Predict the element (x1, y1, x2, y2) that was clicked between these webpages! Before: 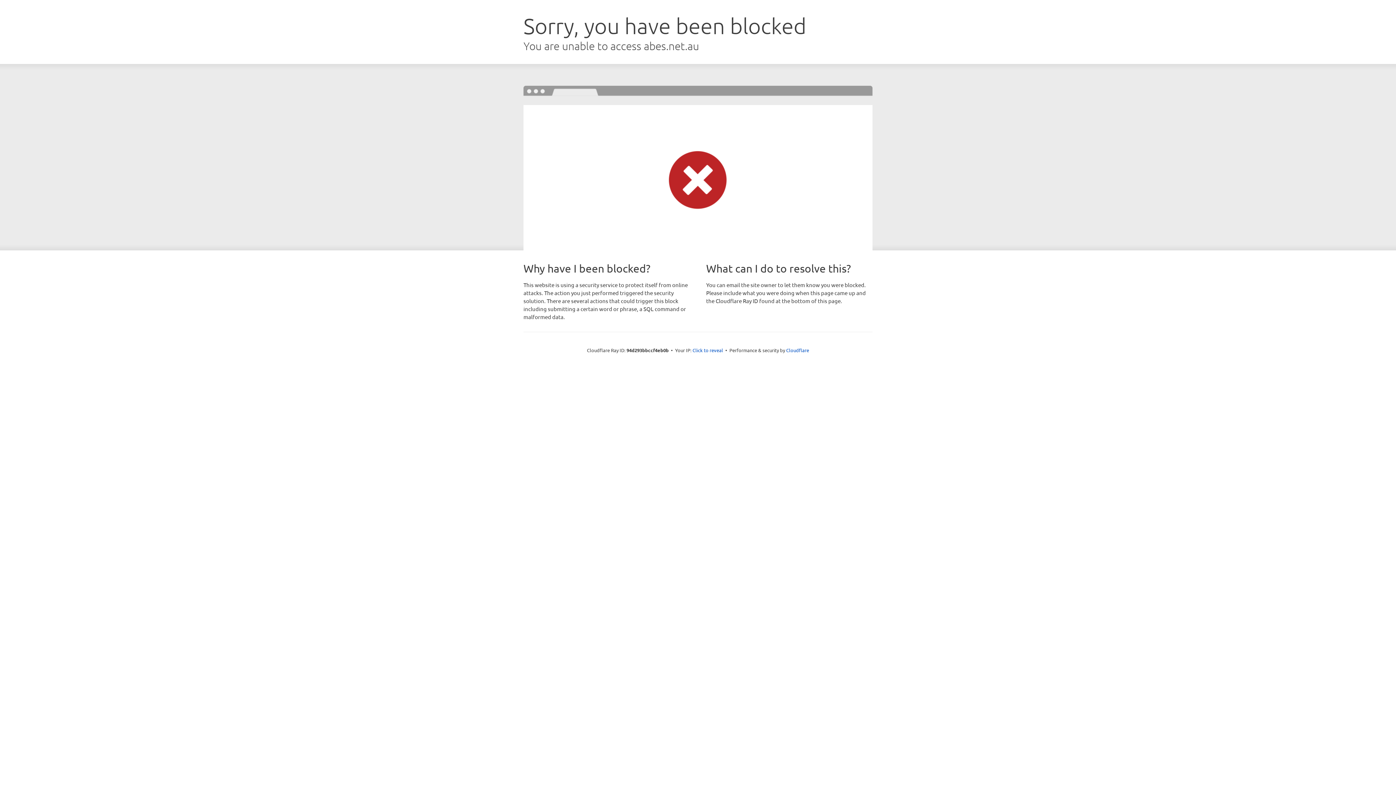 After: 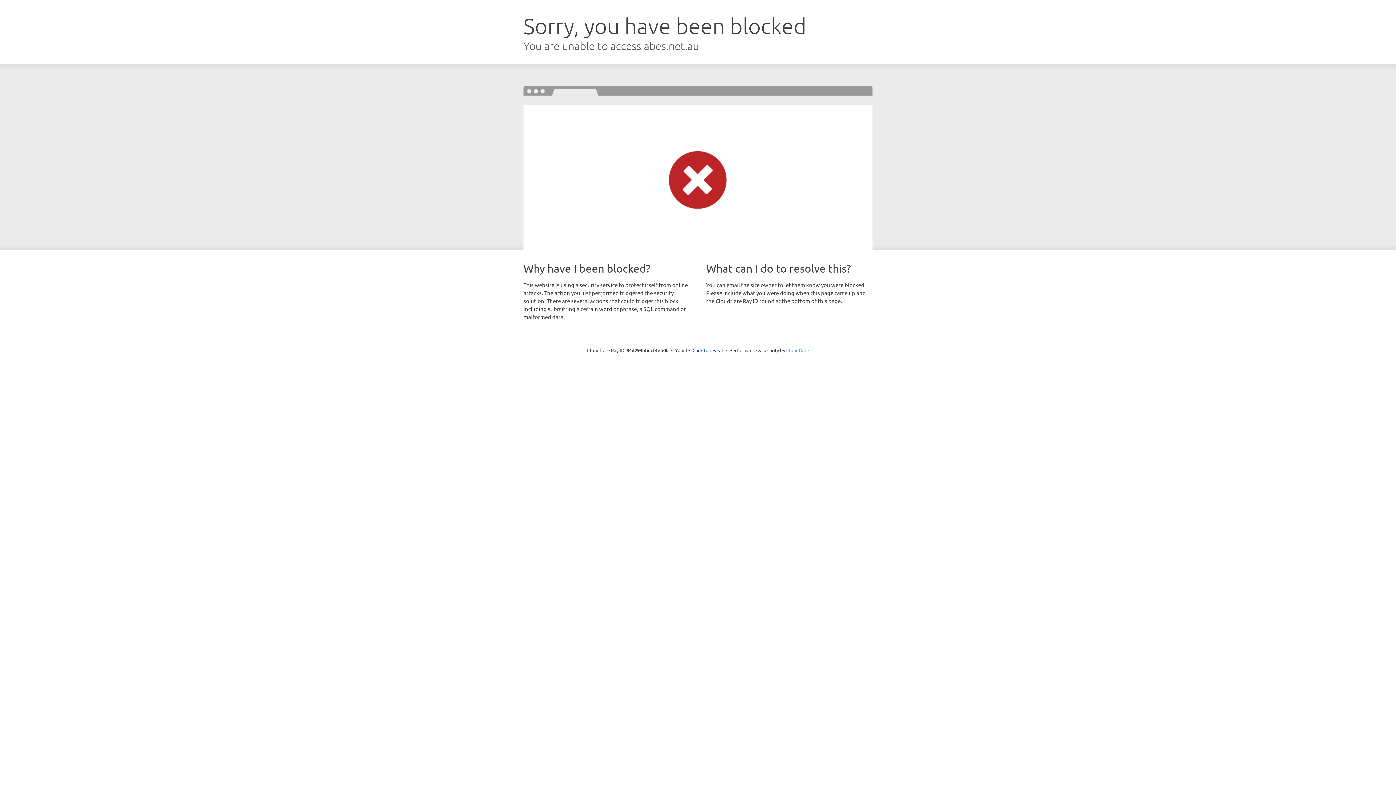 Action: bbox: (786, 347, 809, 353) label: Cloudflare